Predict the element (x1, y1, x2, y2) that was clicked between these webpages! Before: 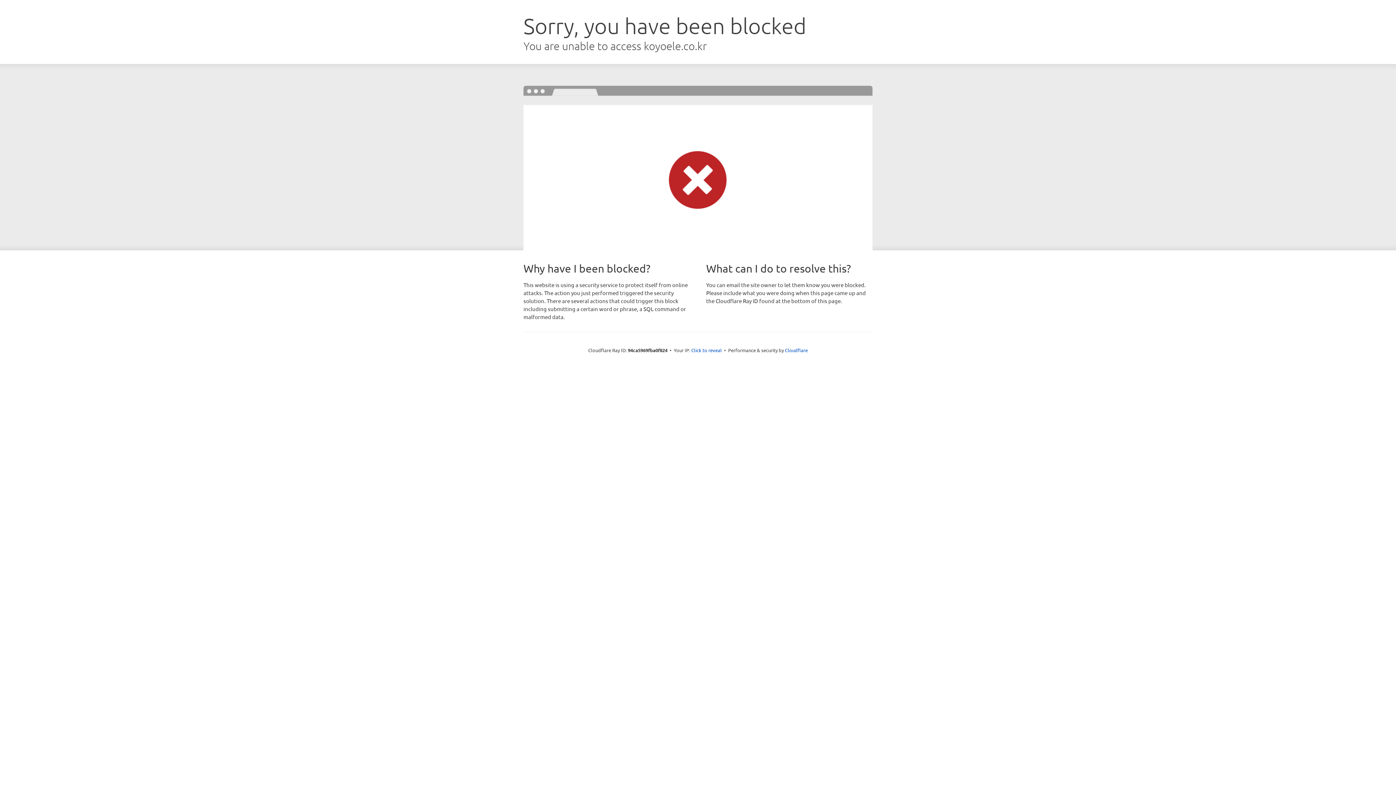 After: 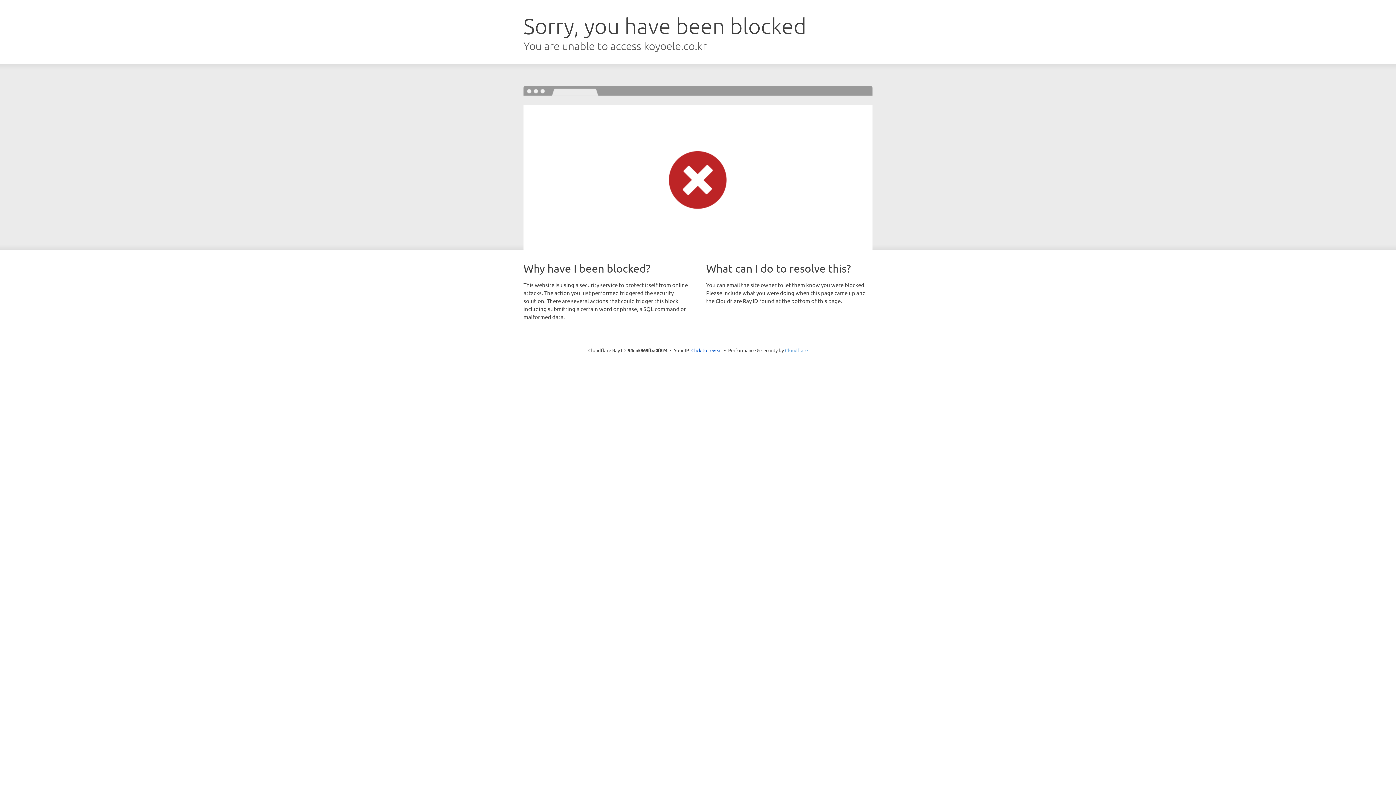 Action: bbox: (785, 347, 808, 353) label: Cloudflare